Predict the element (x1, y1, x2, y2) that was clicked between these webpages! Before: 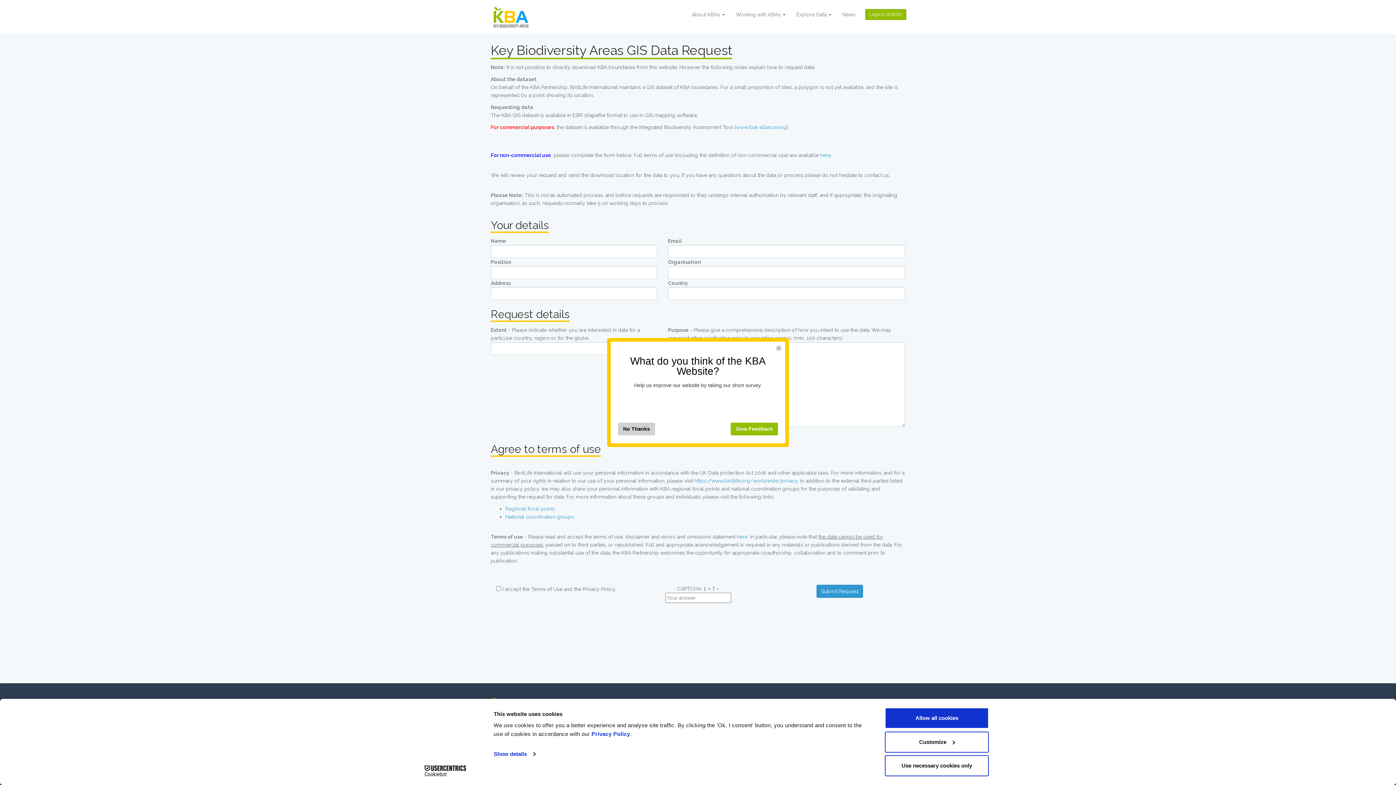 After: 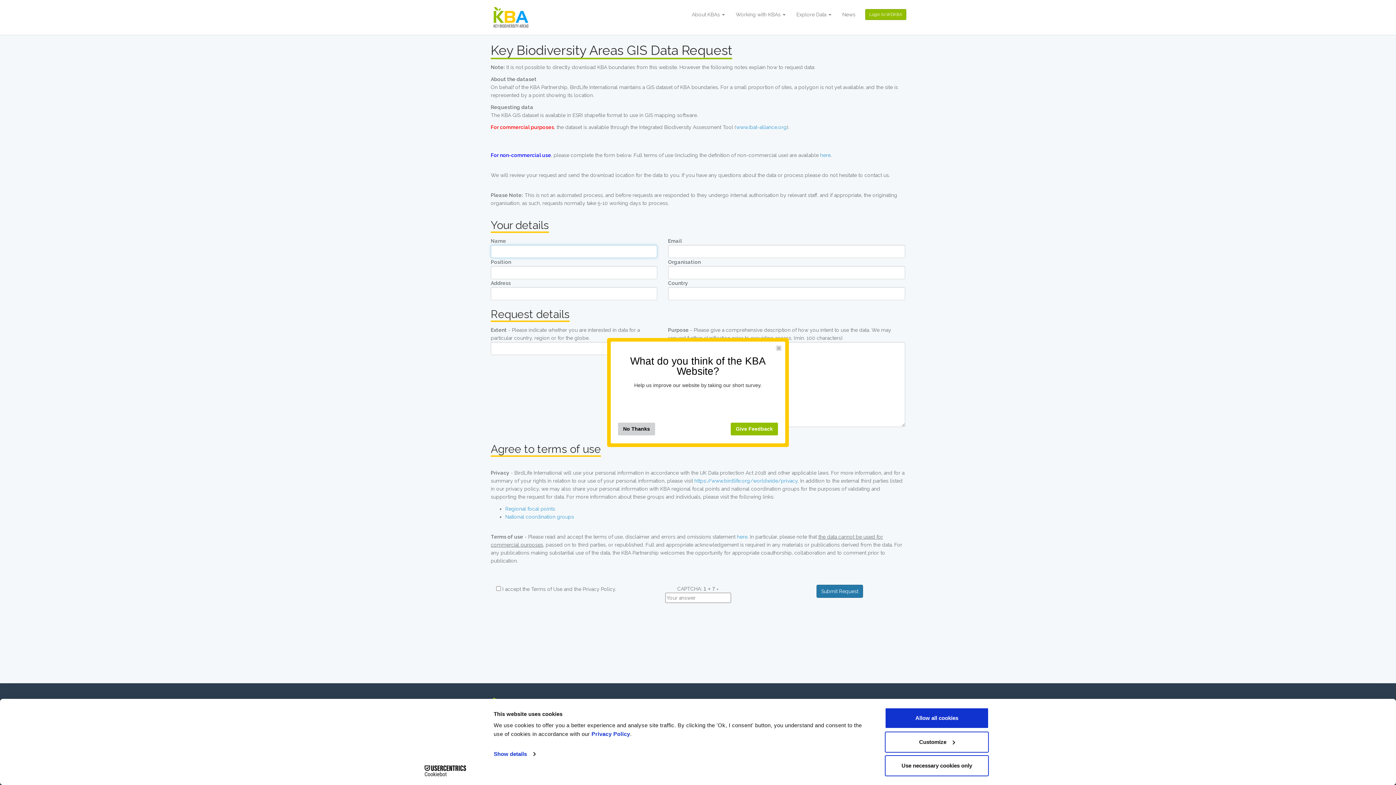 Action: label: Submit Request bbox: (816, 585, 863, 598)